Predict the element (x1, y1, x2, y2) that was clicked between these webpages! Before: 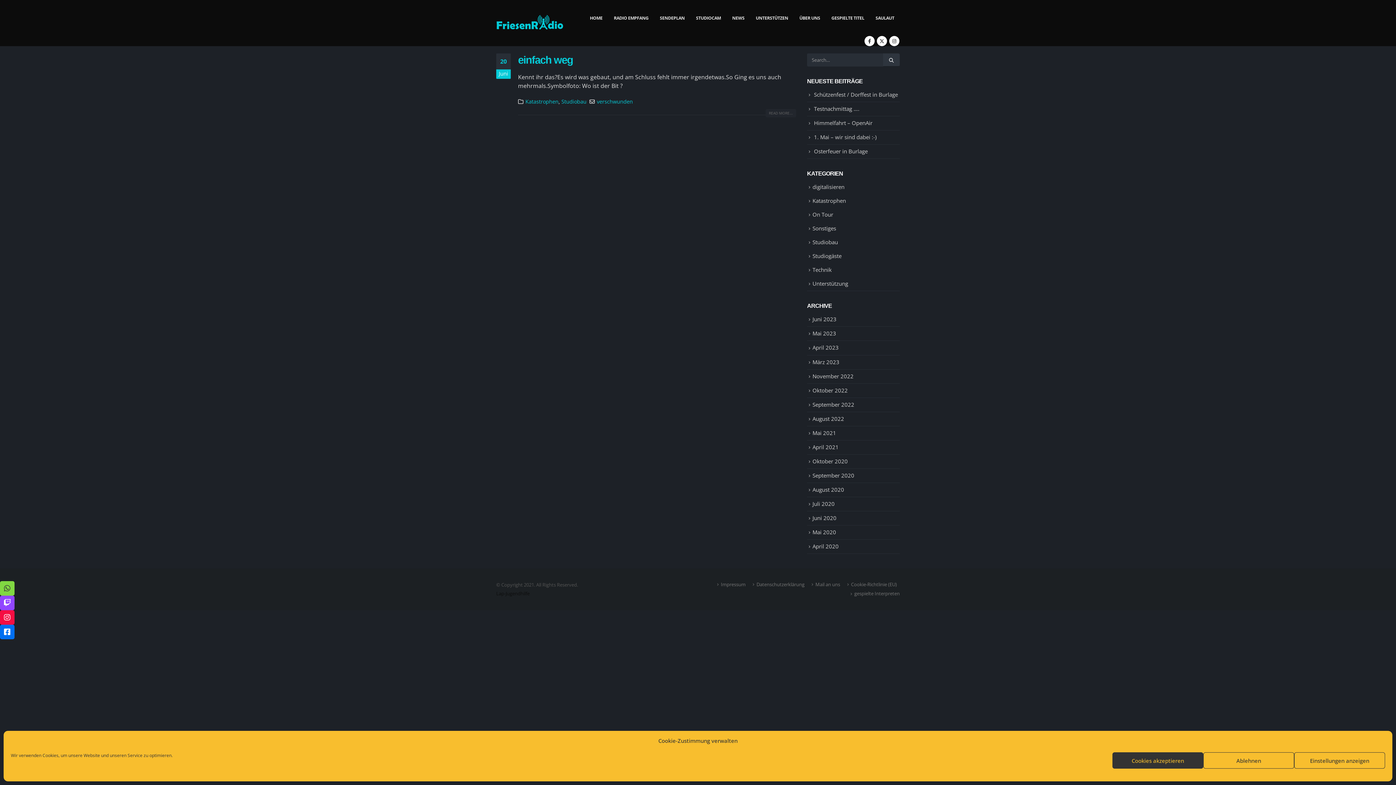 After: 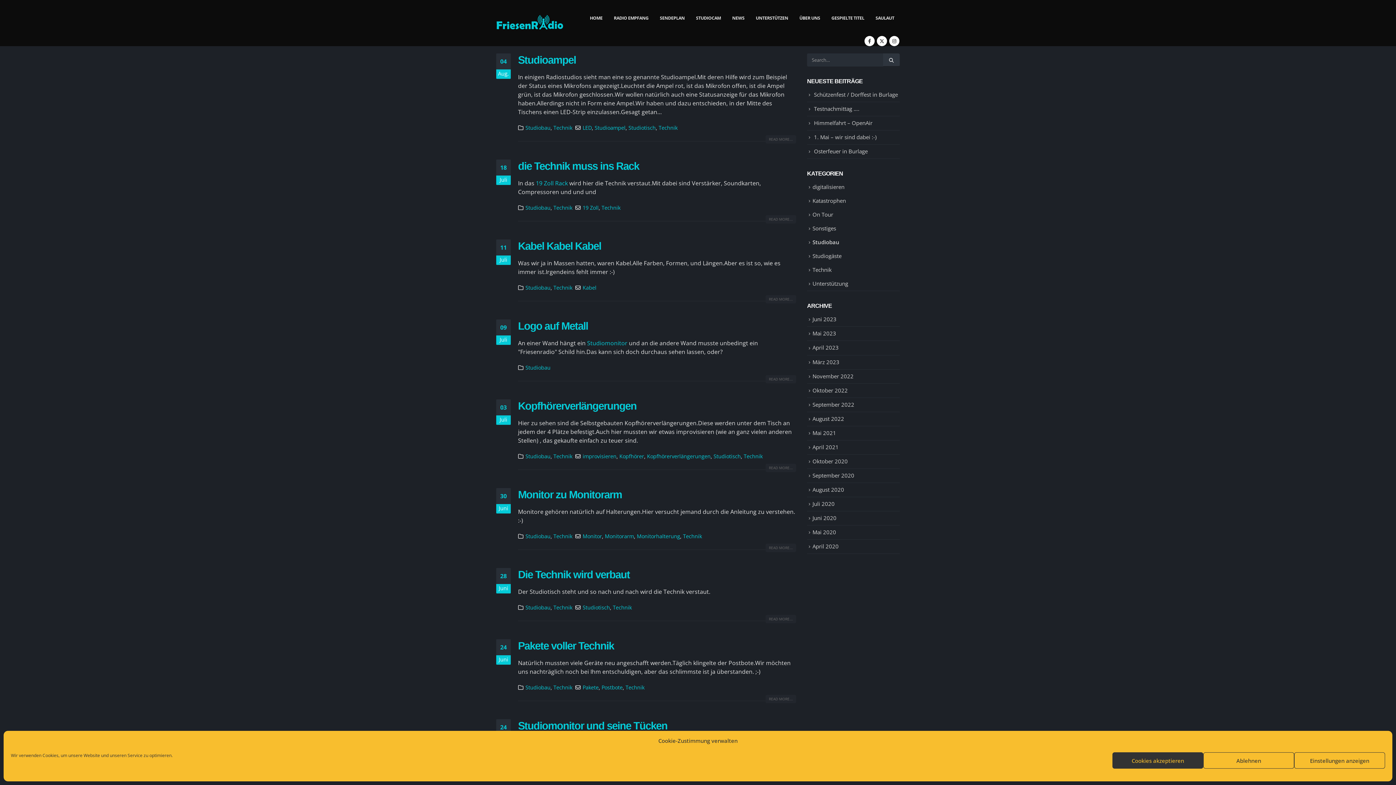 Action: bbox: (561, 98, 586, 105) label: Studiobau